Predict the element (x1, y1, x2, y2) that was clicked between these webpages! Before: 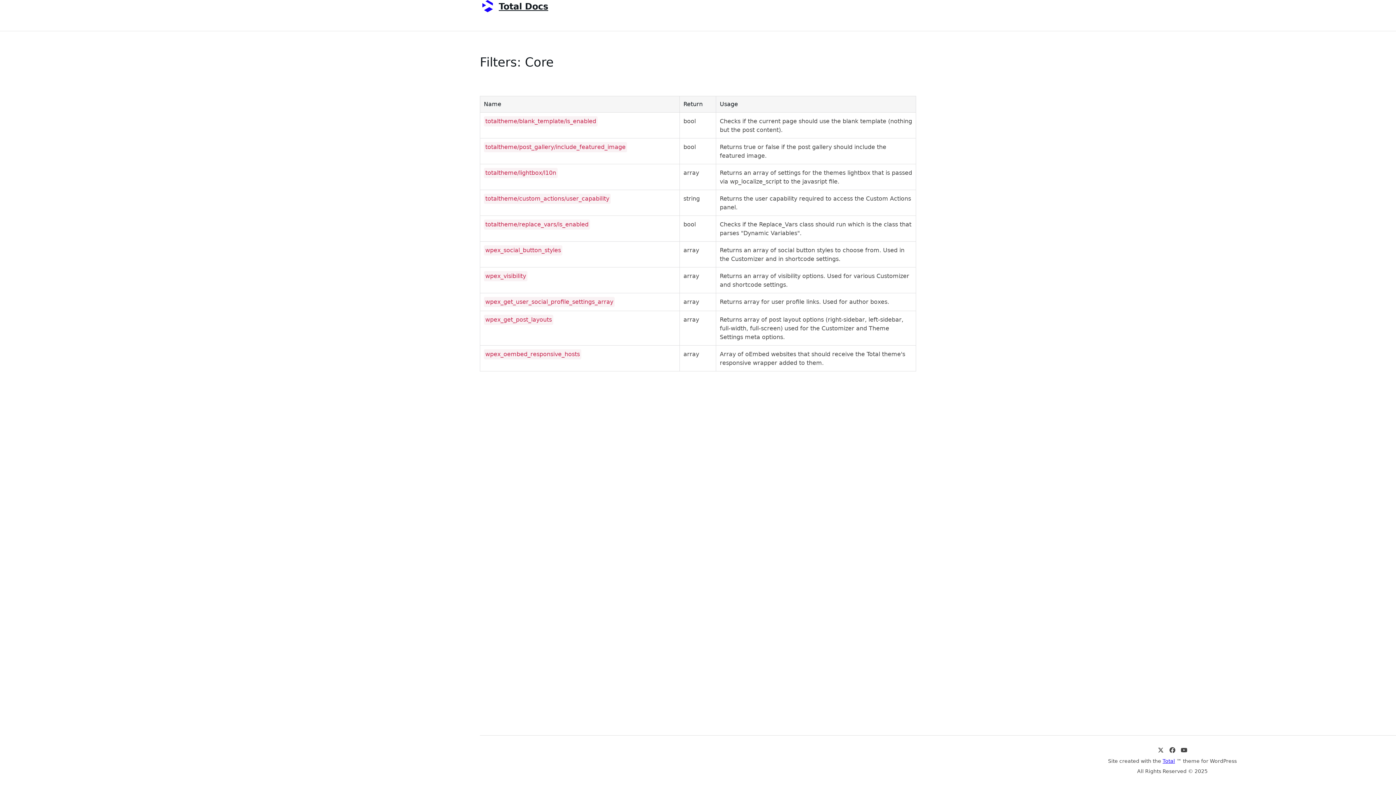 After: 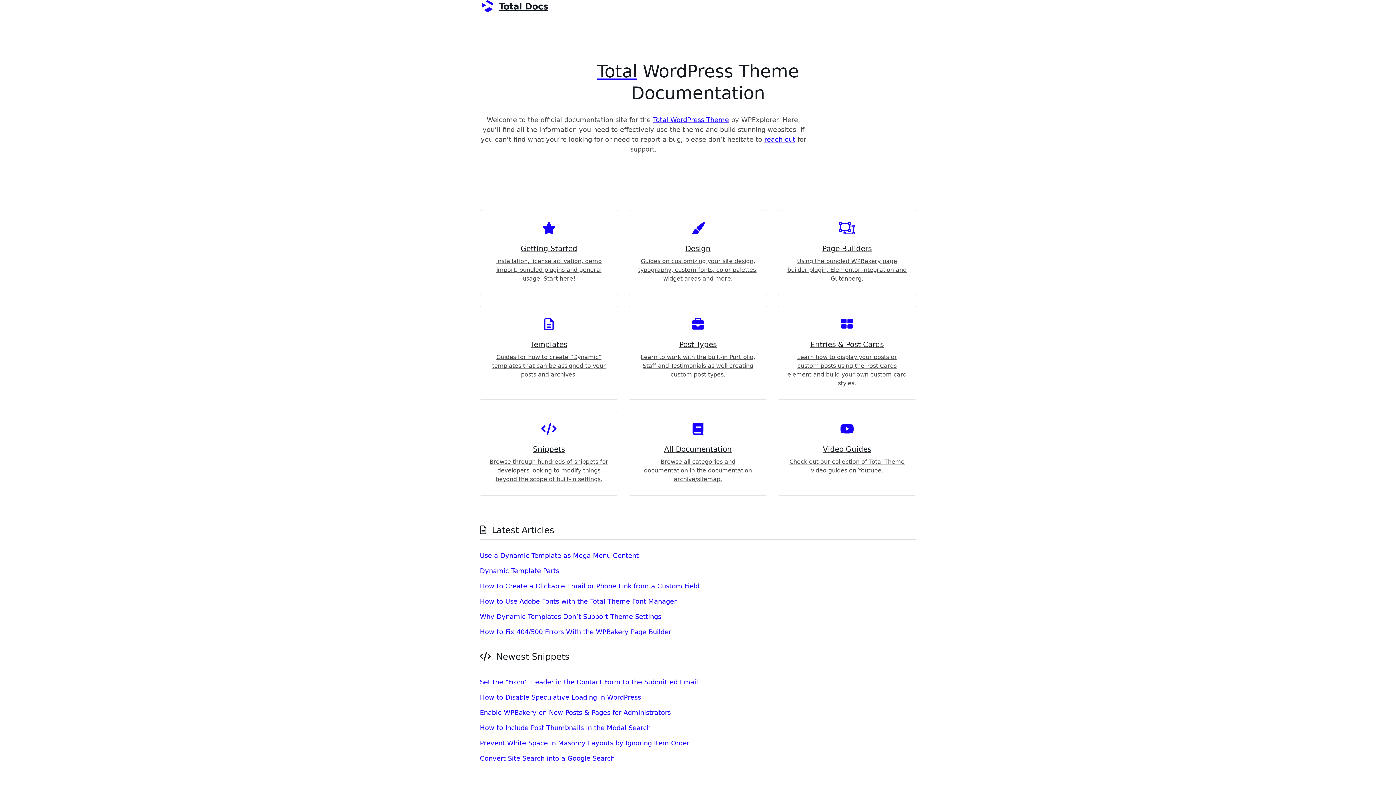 Action: bbox: (480, 2, 548, 12) label: Total Docs